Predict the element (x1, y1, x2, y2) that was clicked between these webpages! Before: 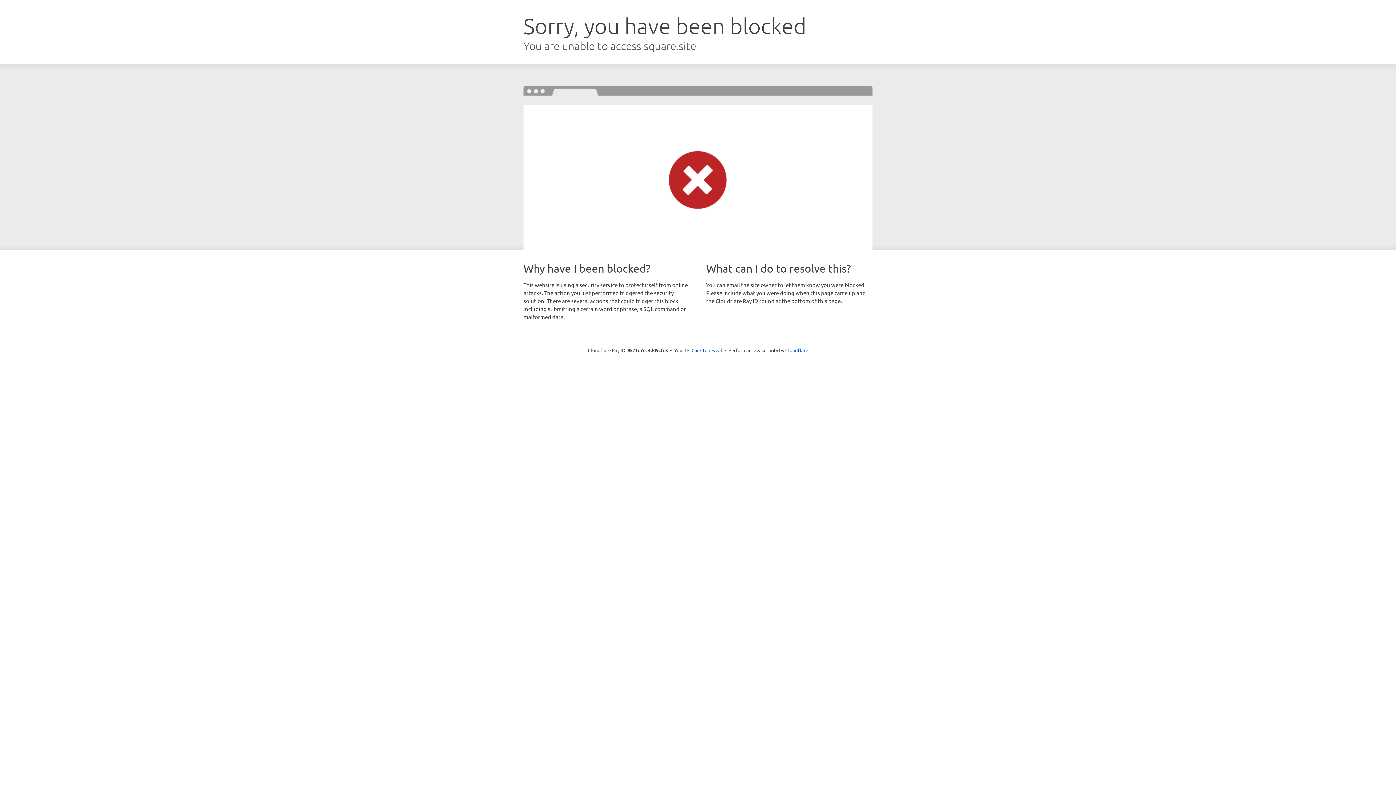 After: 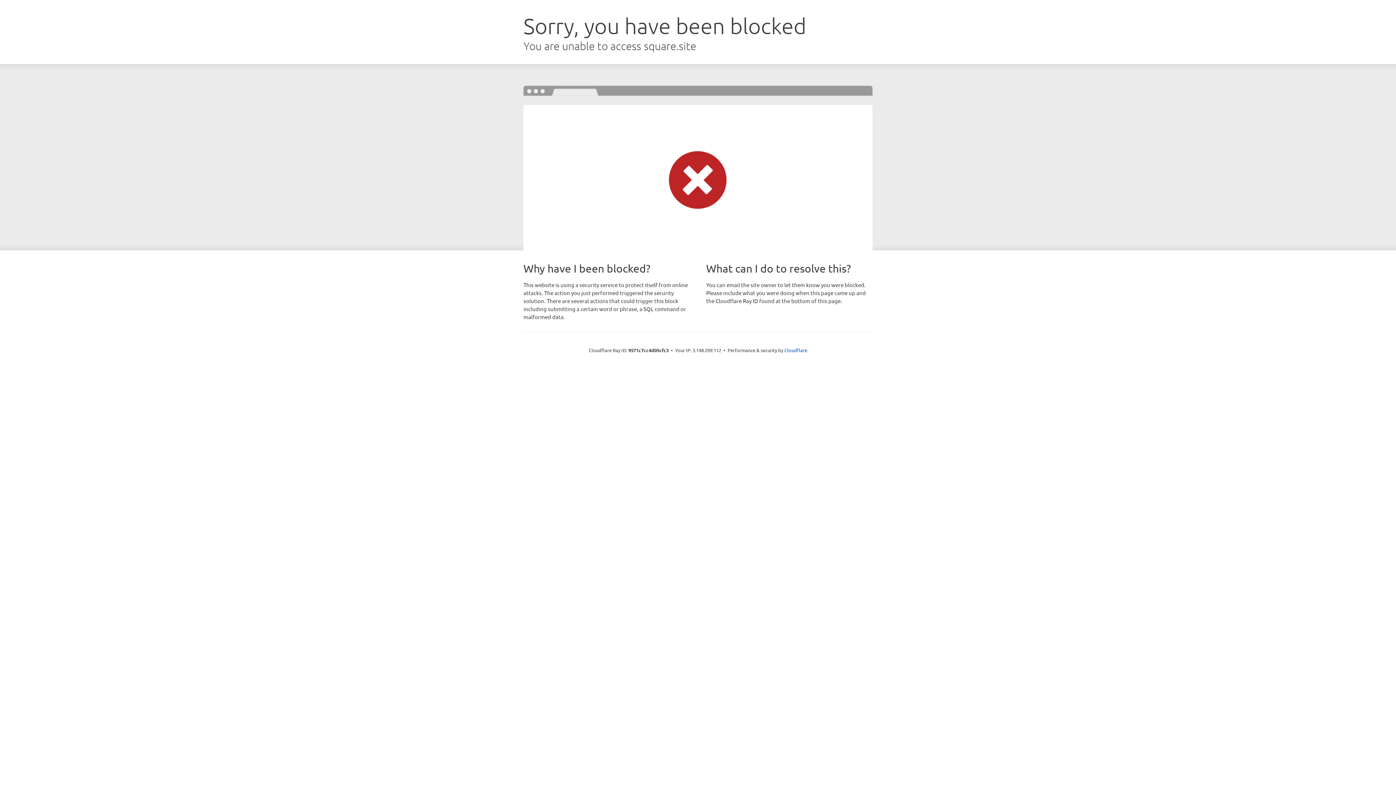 Action: label: Click to reveal bbox: (691, 346, 722, 353)